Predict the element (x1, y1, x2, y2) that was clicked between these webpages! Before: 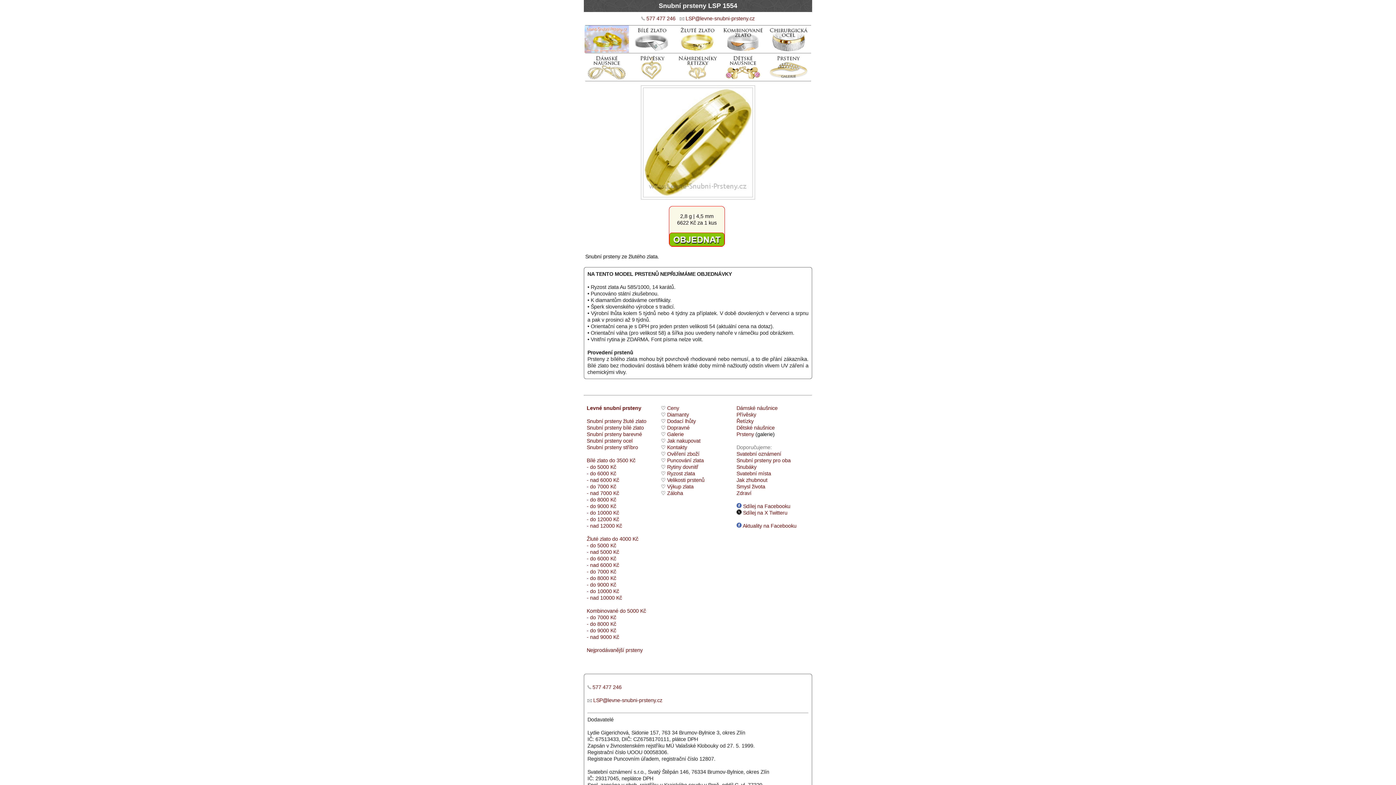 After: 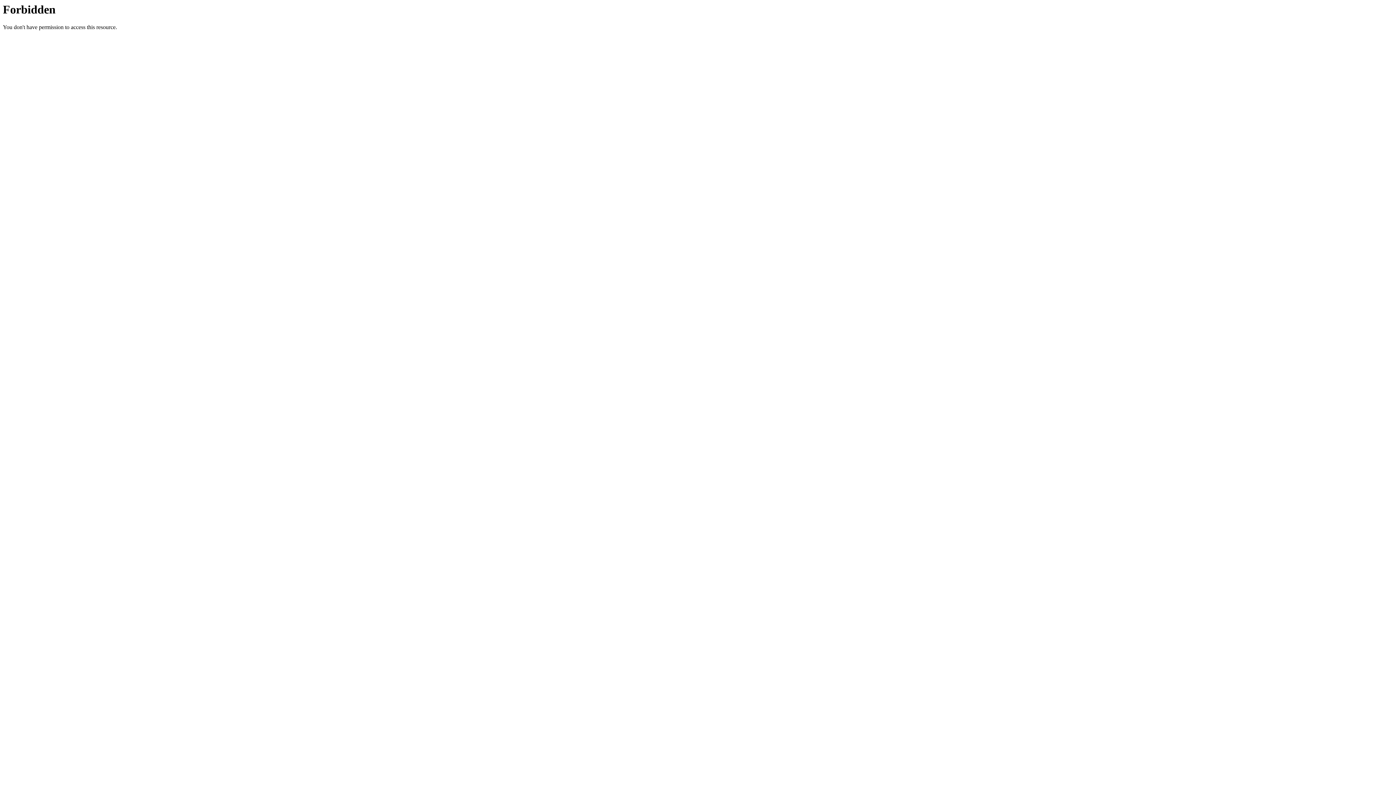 Action: bbox: (675, 76, 719, 81)